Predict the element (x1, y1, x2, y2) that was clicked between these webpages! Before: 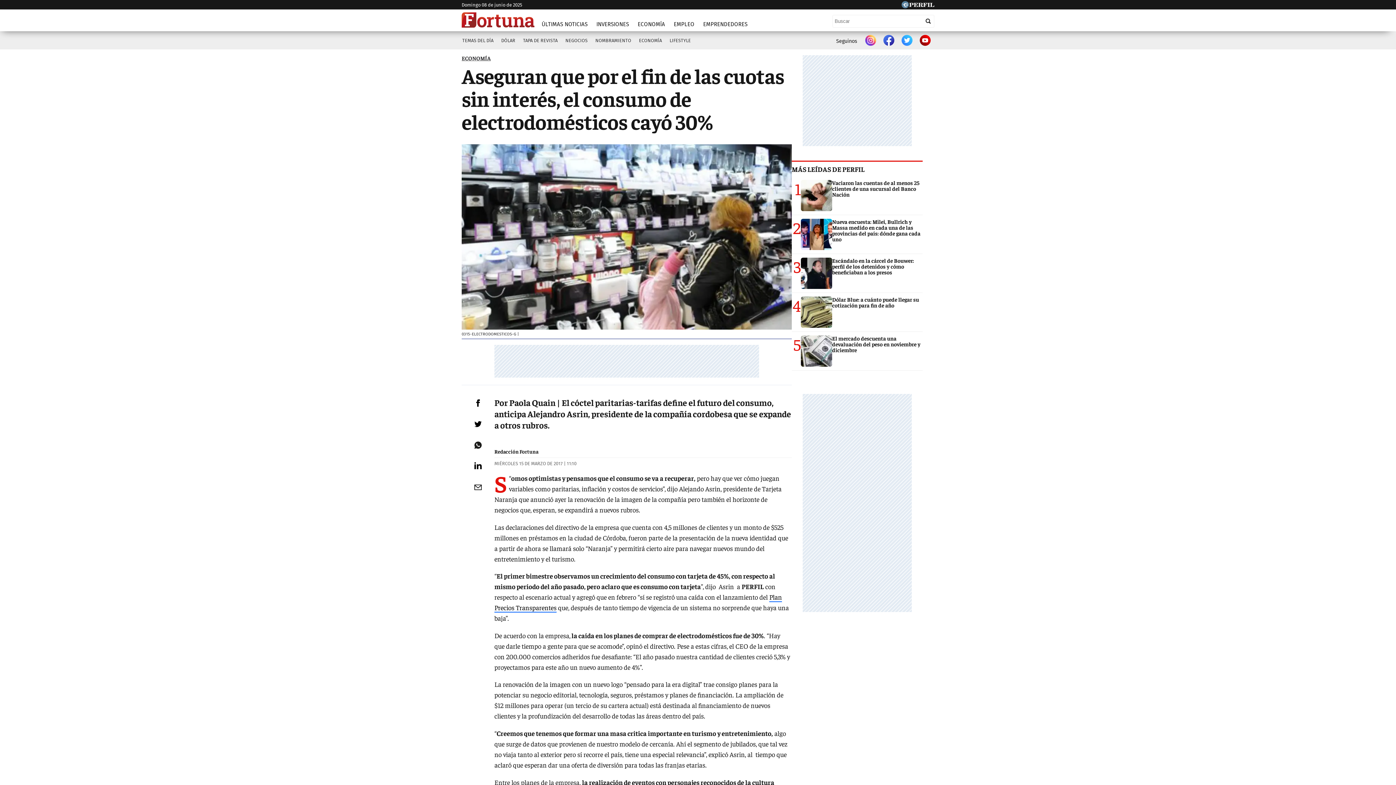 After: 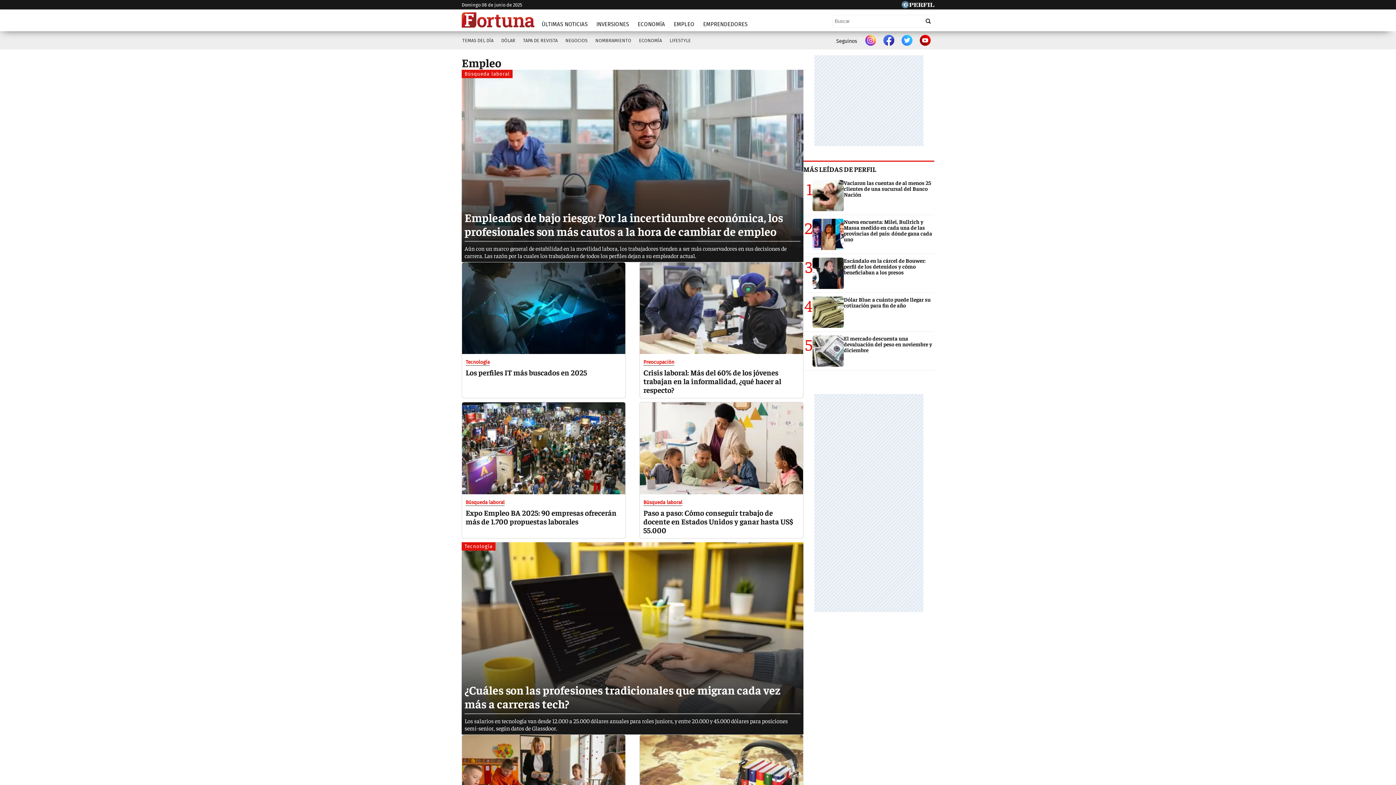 Action: bbox: (670, 17, 698, 31) label: EMPLEO